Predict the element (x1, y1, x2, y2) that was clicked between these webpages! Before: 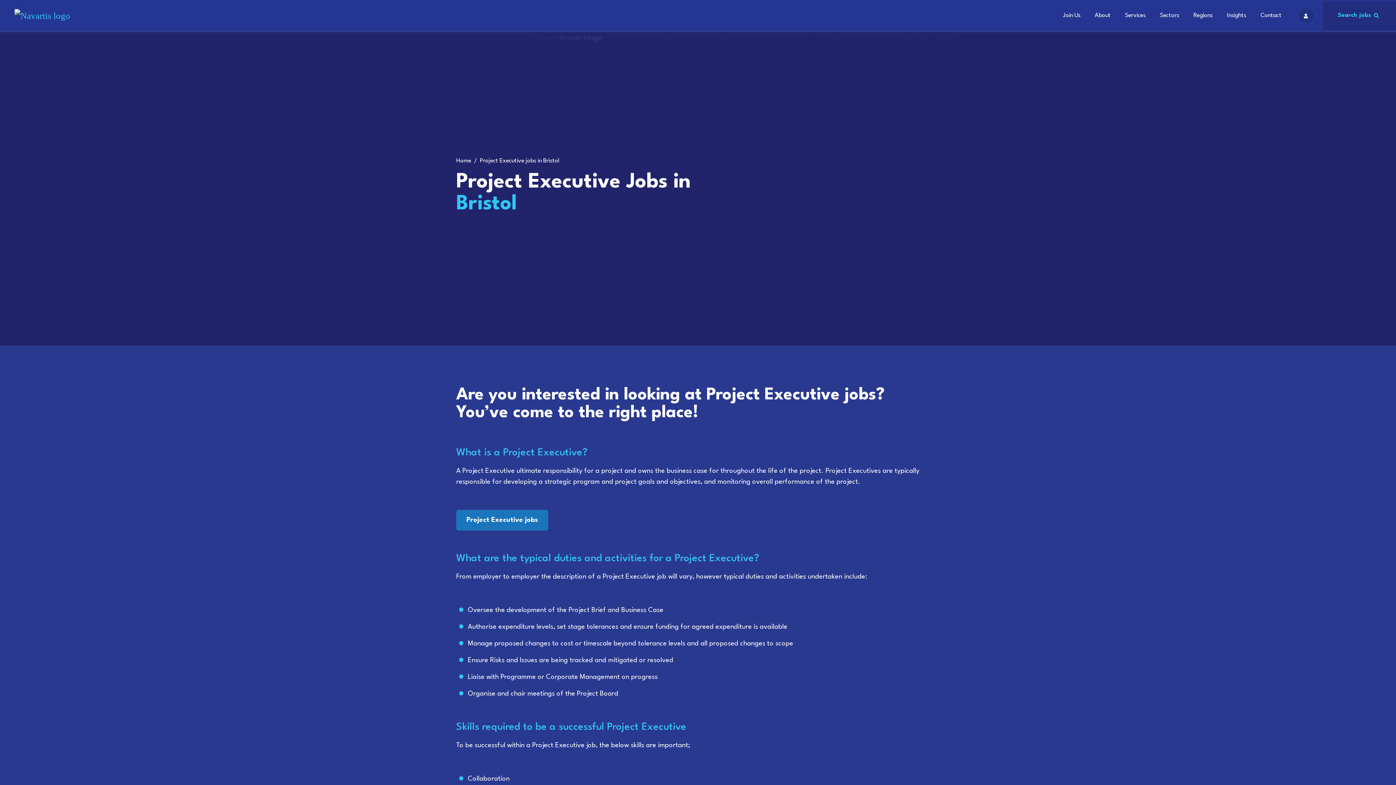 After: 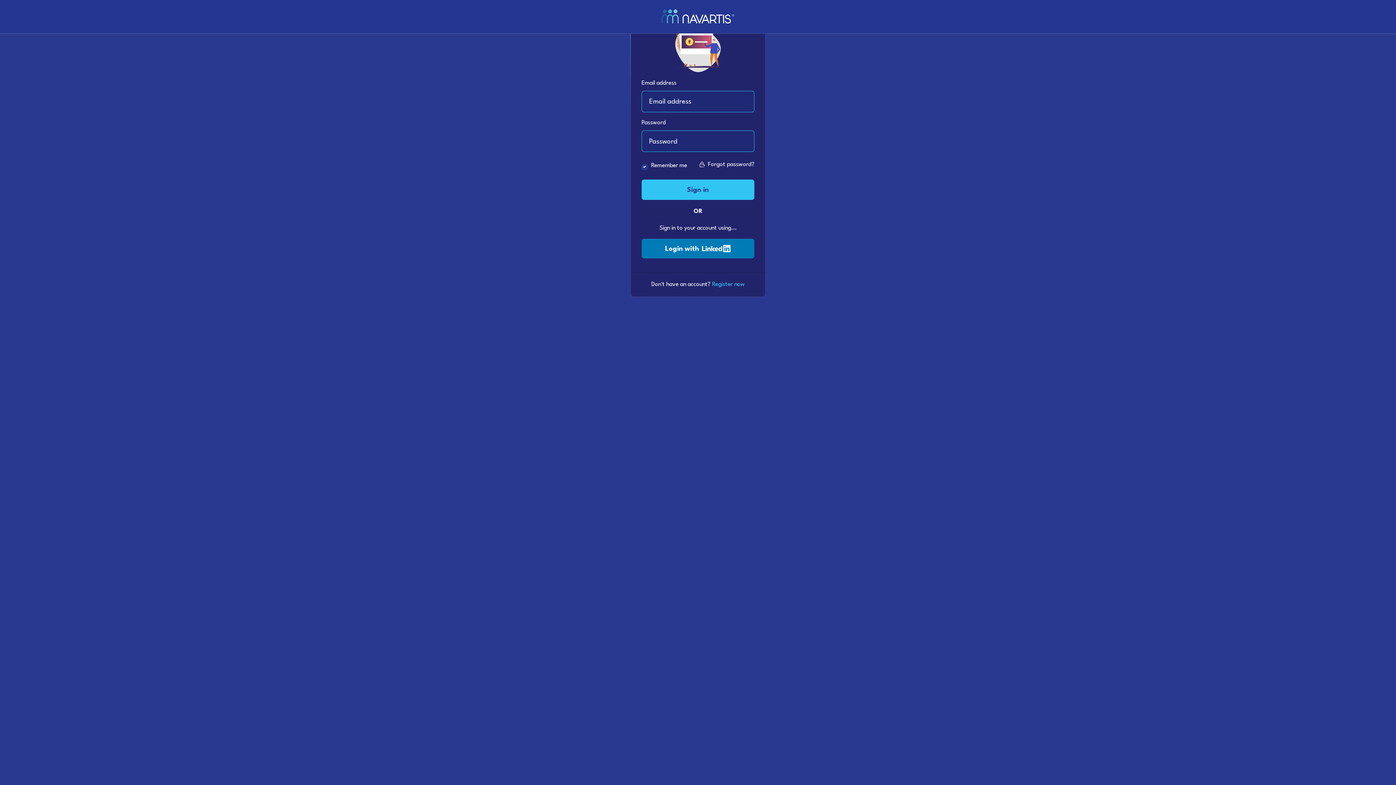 Action: bbox: (1297, 7, 1314, 24)